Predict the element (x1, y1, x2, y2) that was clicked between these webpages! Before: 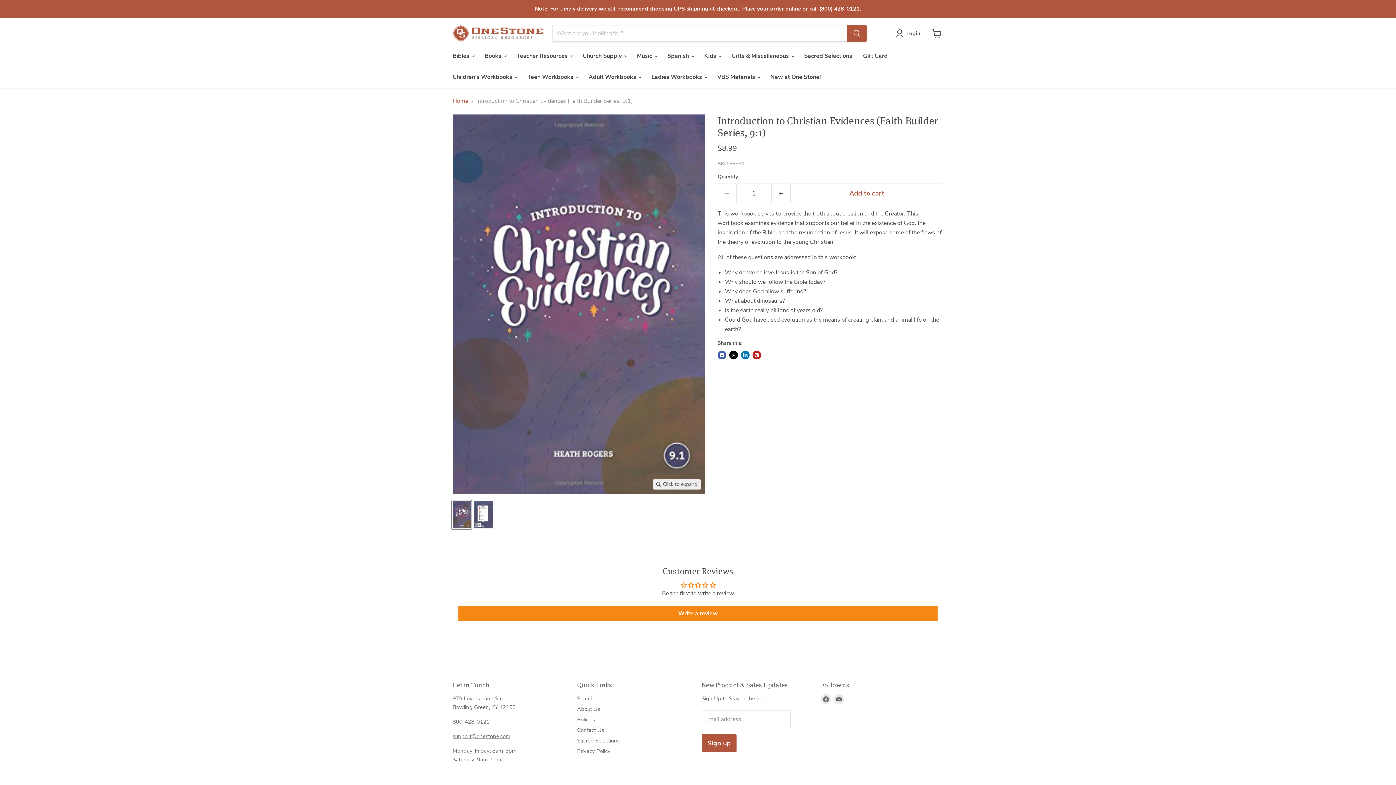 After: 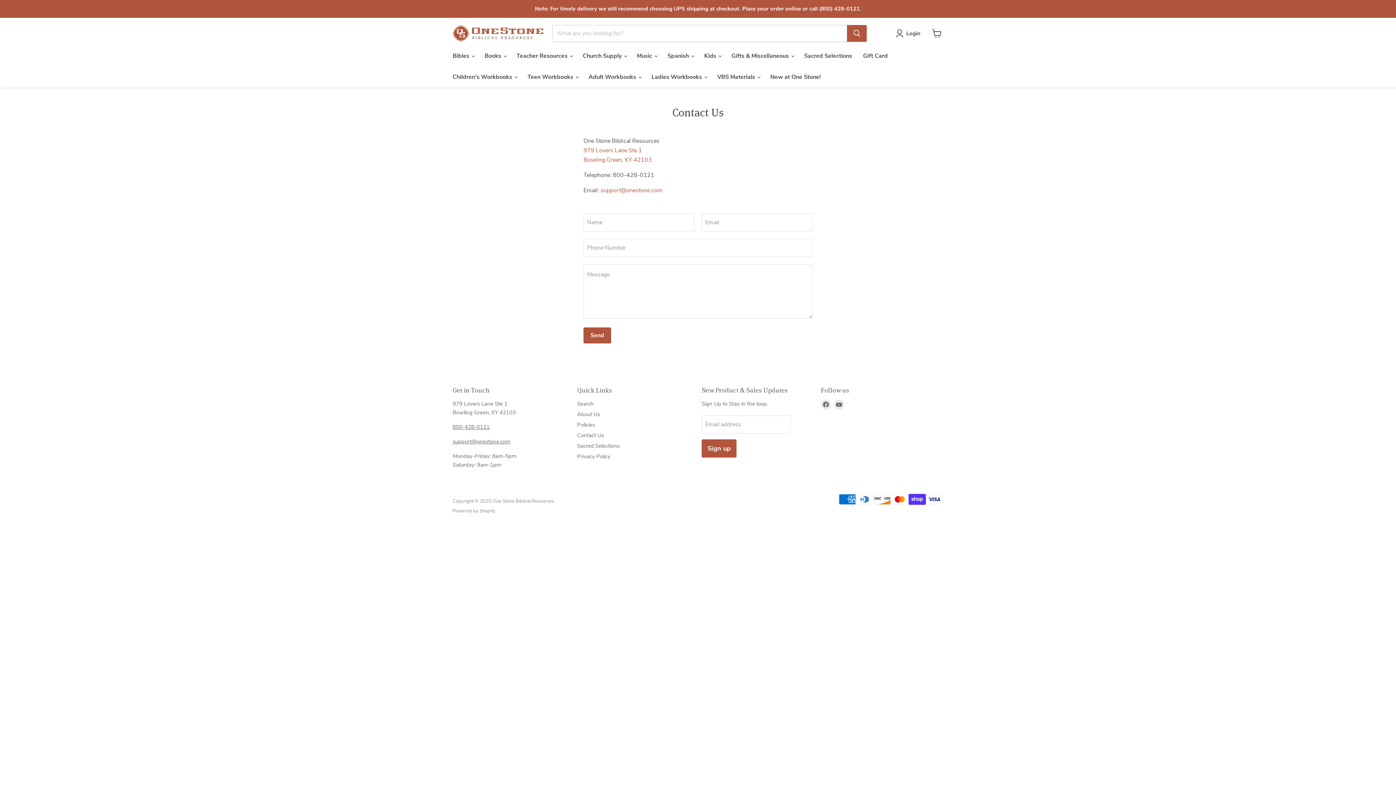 Action: bbox: (577, 726, 604, 734) label: Contact Us